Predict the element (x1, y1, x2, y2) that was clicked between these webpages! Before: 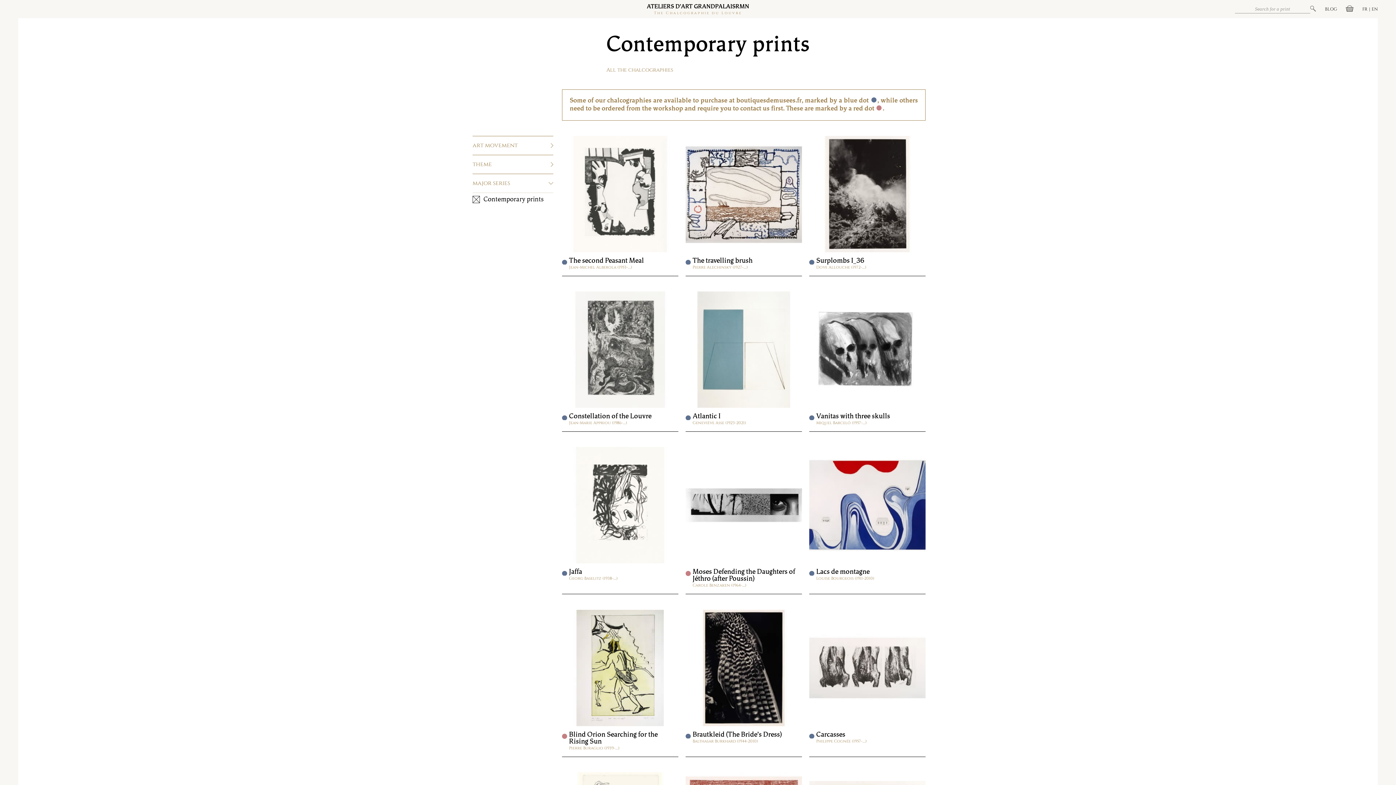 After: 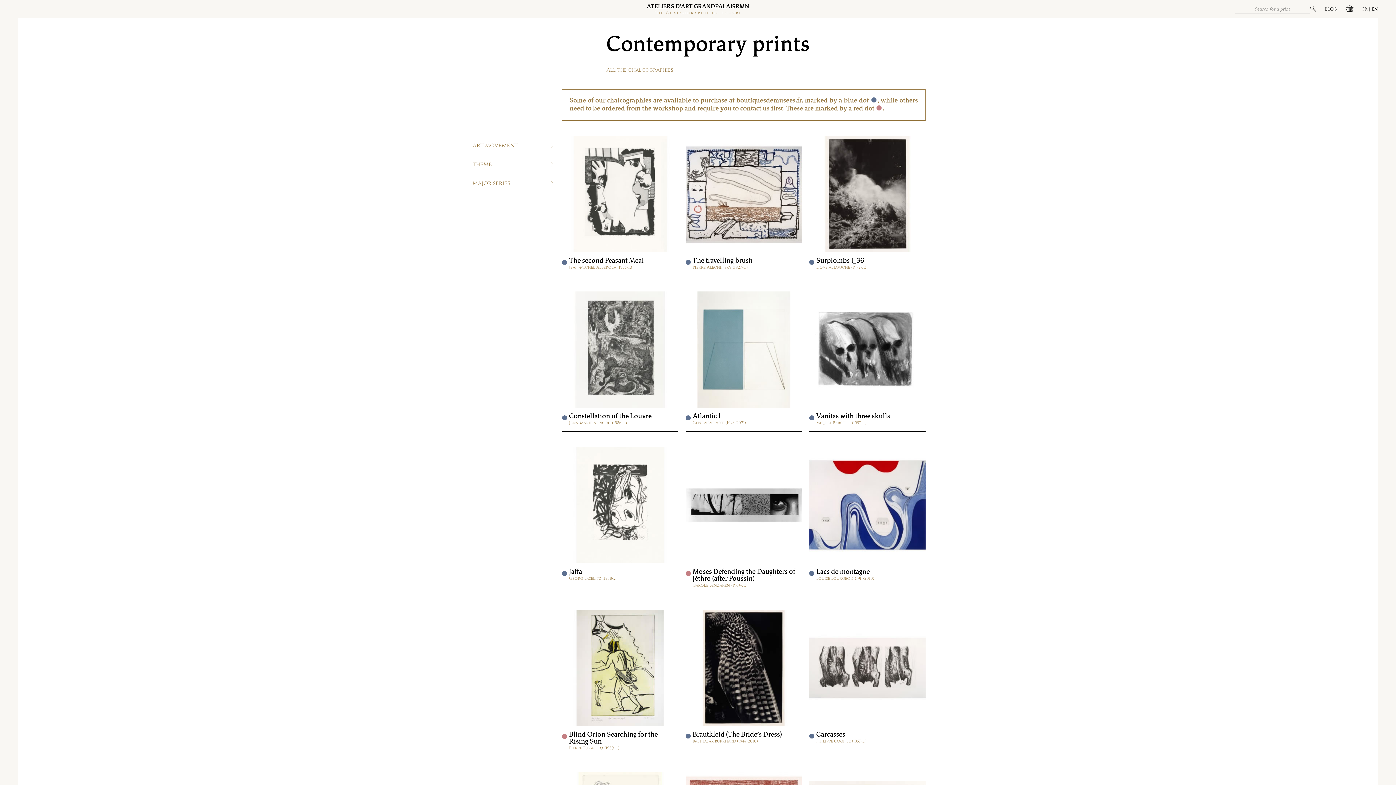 Action: bbox: (472, 173, 553, 192) label: major series